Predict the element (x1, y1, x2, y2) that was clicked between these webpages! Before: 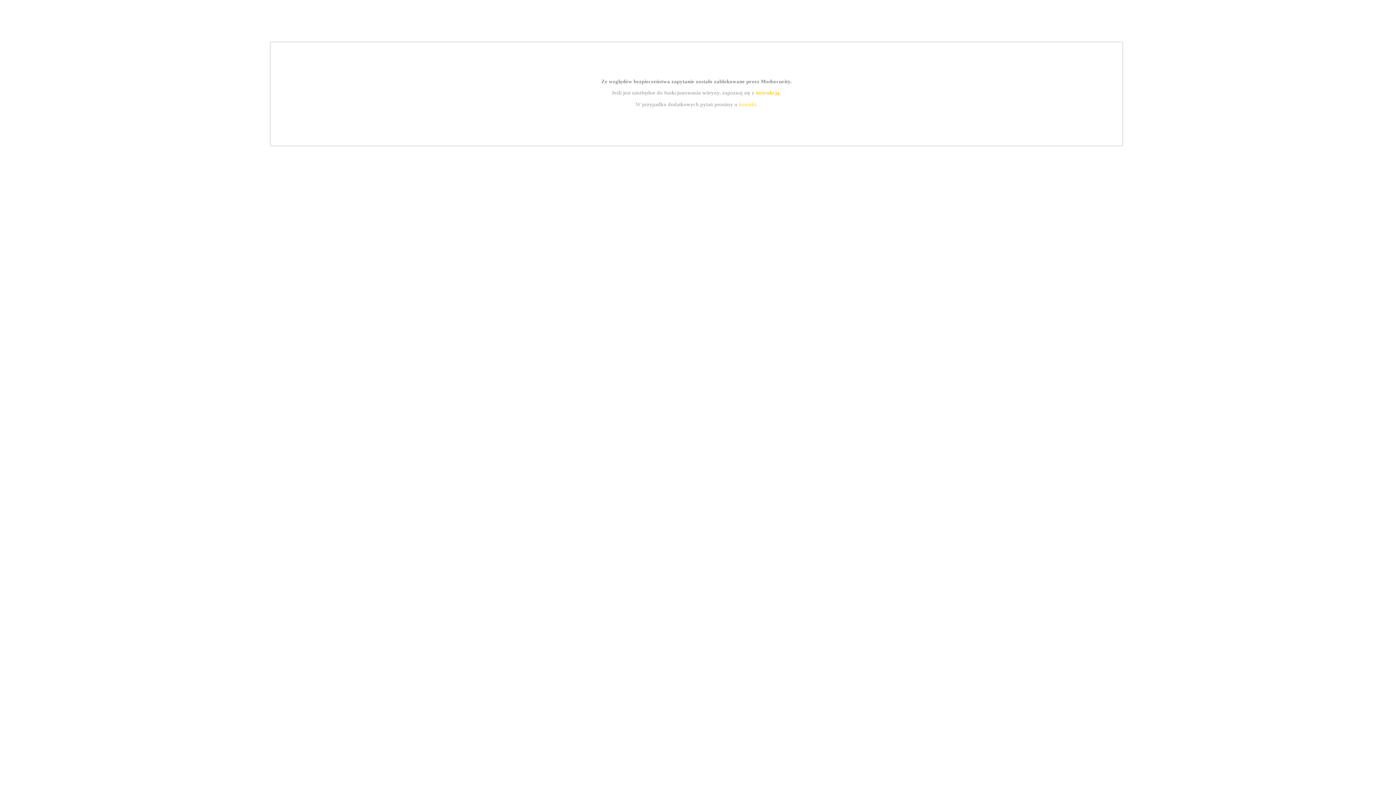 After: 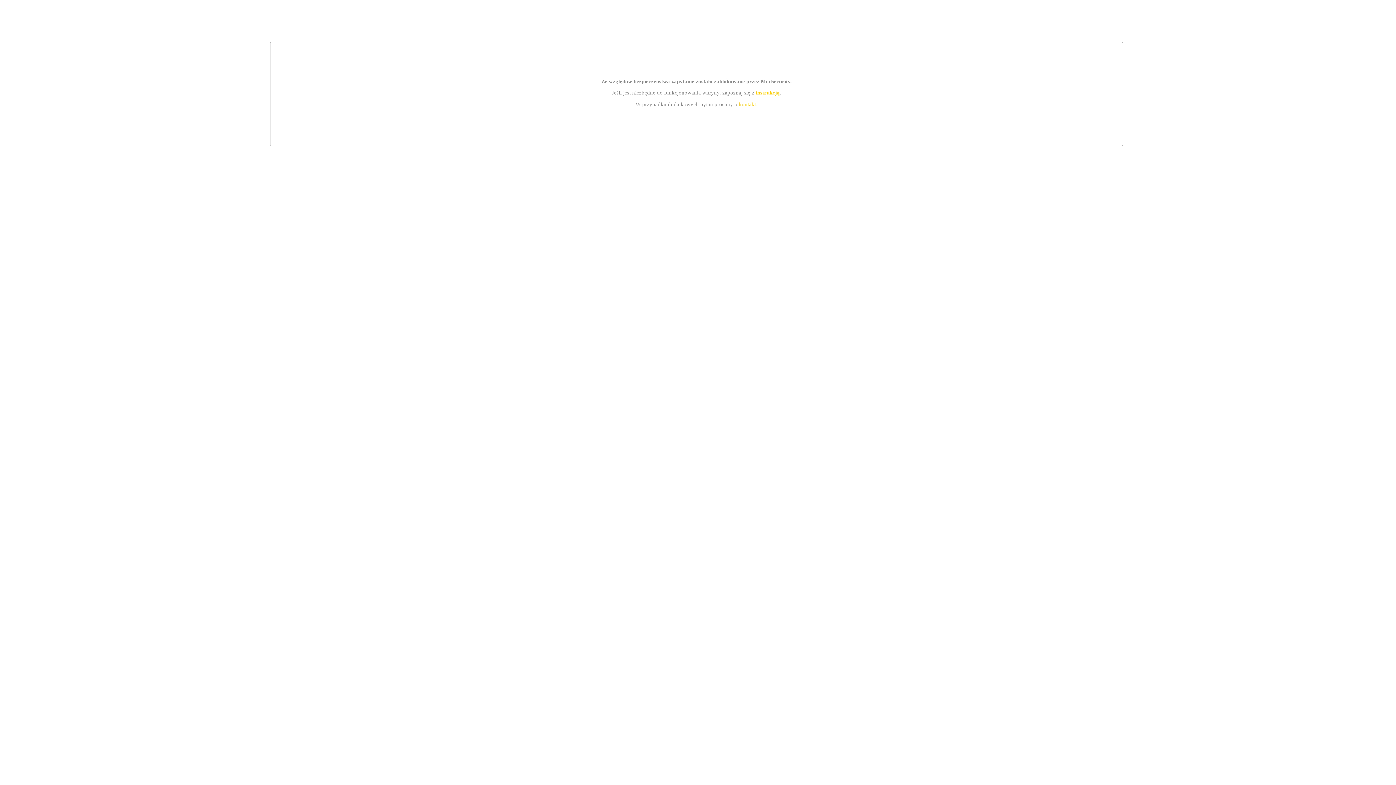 Action: label: kontakt bbox: (739, 101, 756, 107)